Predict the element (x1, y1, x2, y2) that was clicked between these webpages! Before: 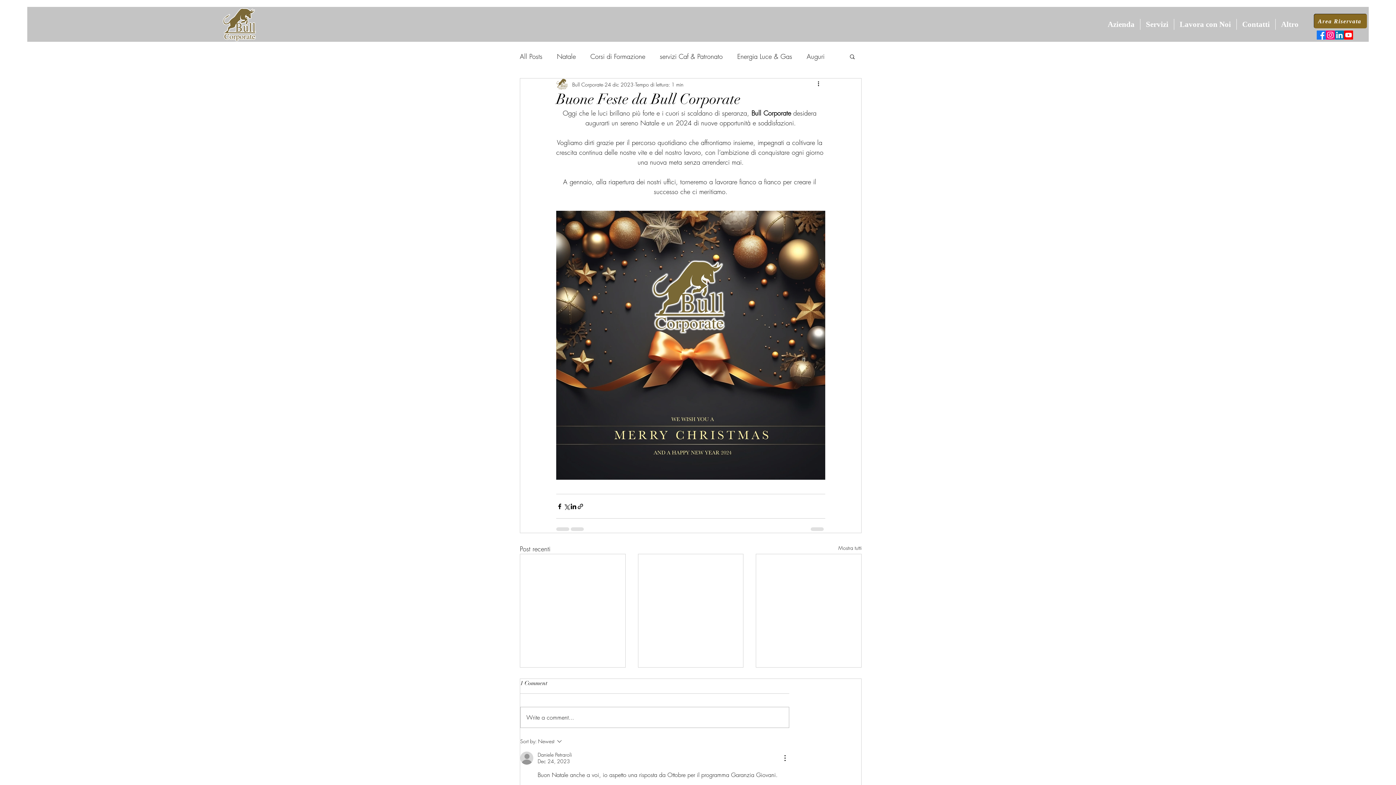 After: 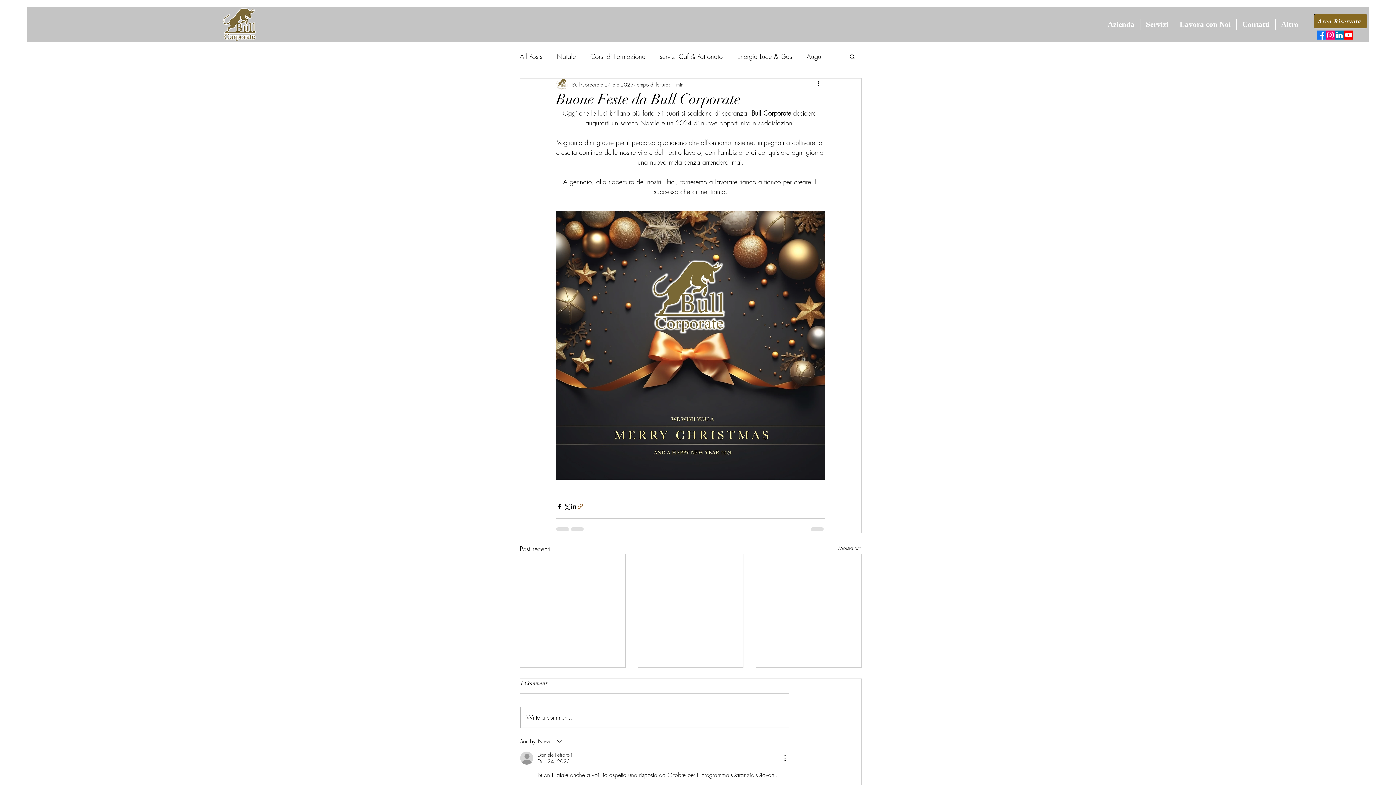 Action: label: Condividi tramite link bbox: (577, 503, 584, 510)